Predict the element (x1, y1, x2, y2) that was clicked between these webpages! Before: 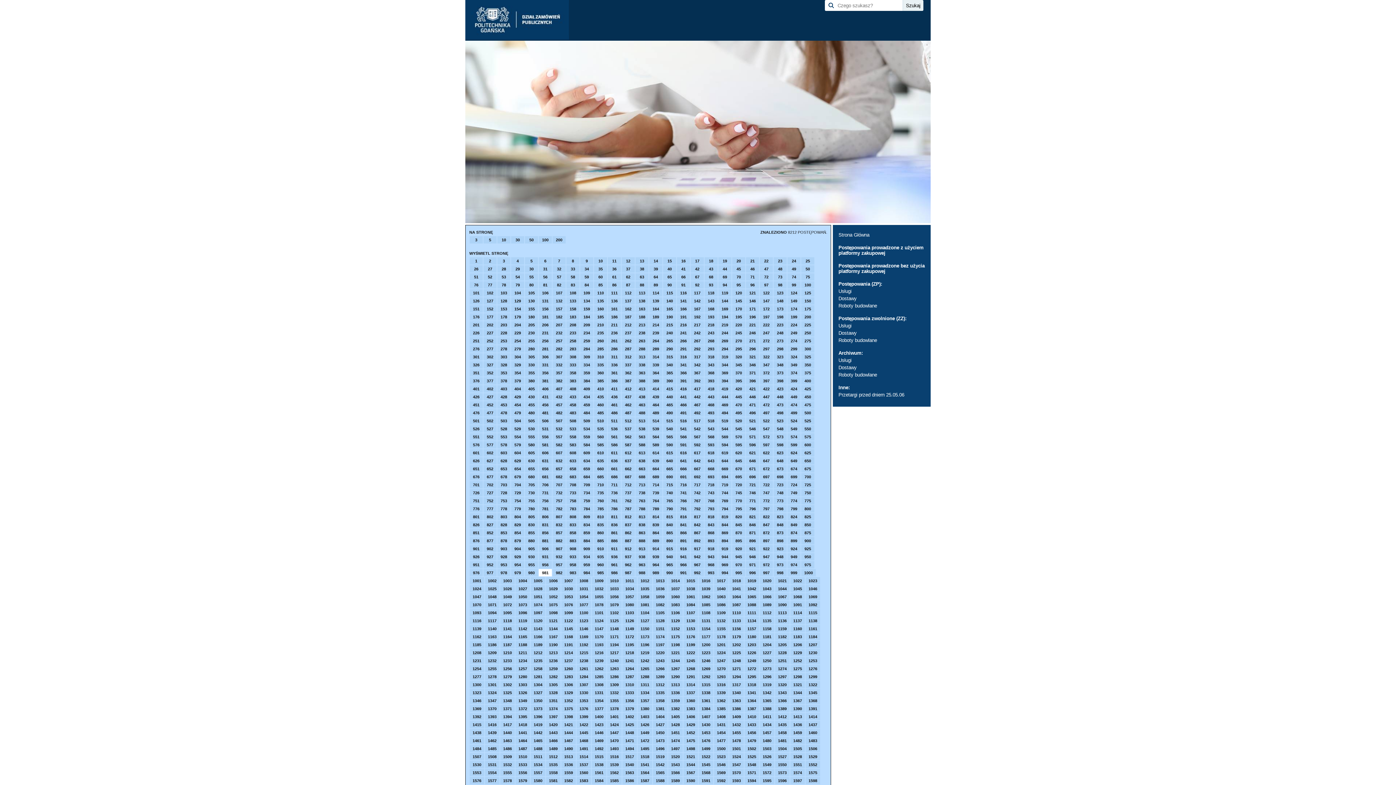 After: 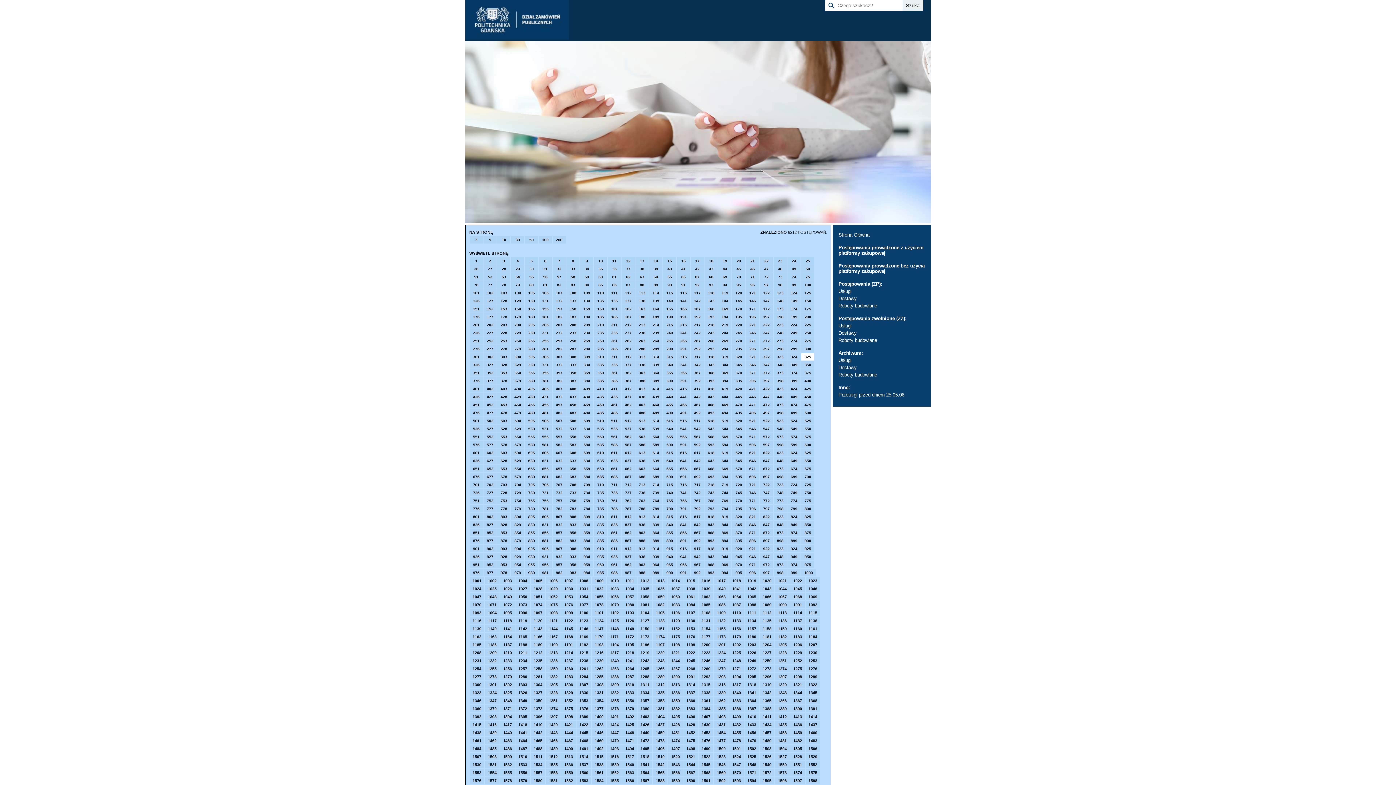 Action: bbox: (801, 353, 814, 360) label: 325